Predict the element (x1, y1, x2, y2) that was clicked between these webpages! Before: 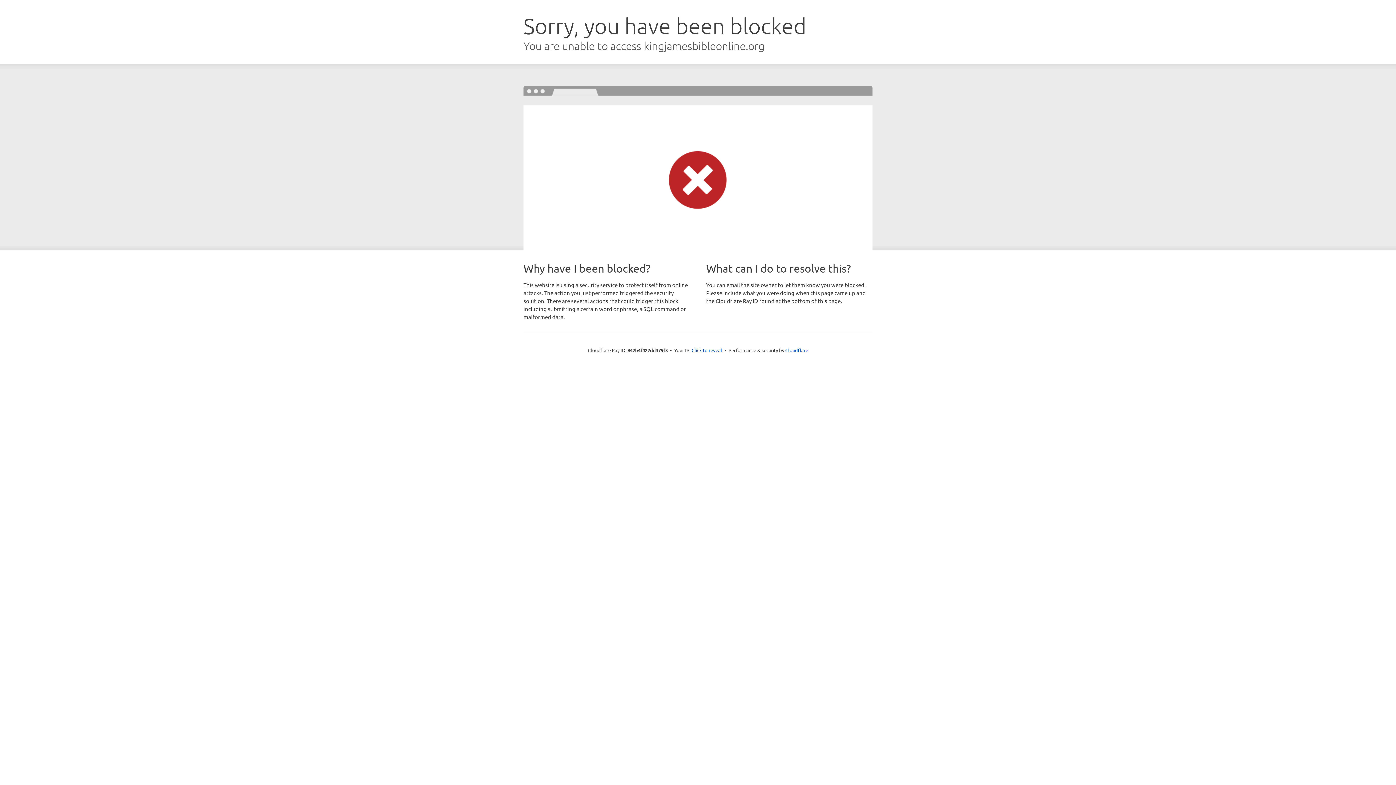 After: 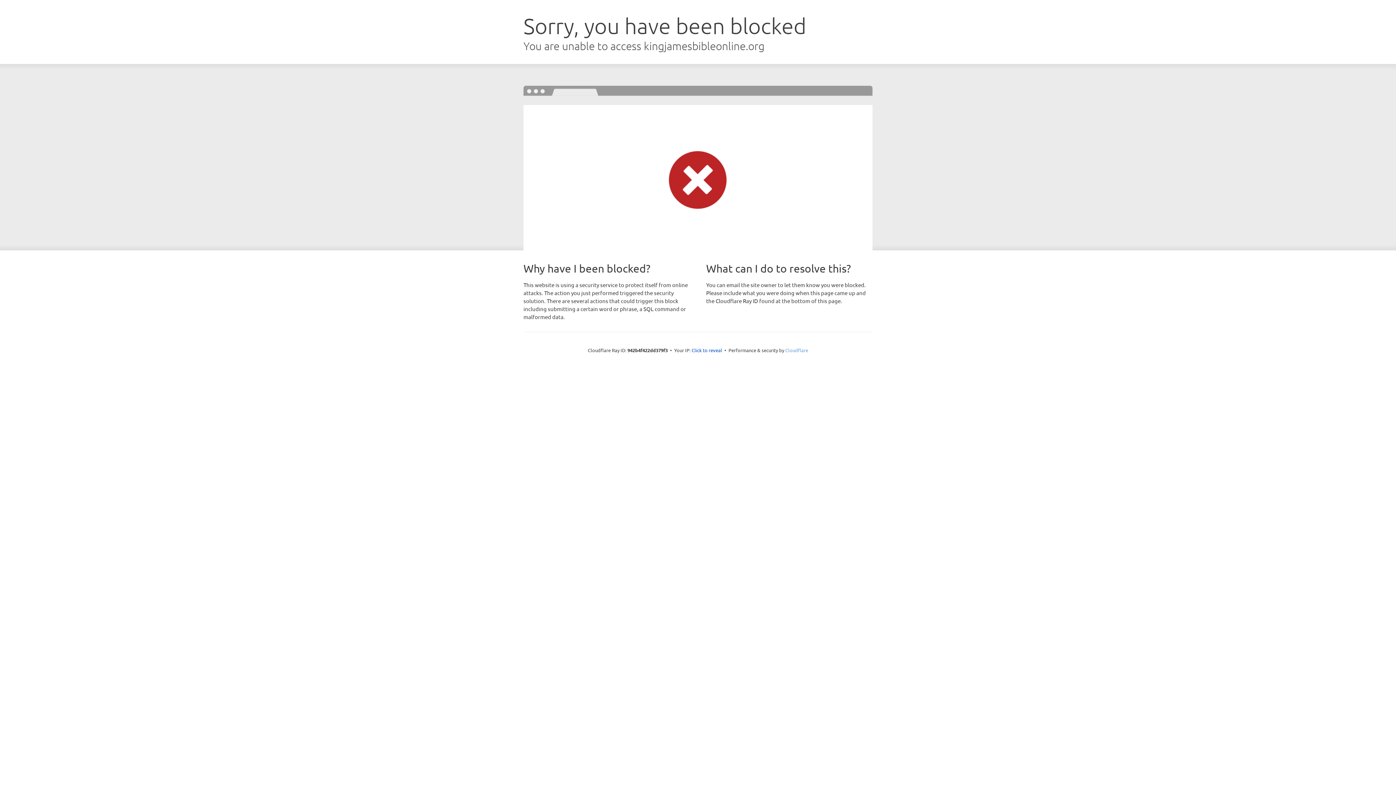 Action: bbox: (785, 347, 808, 353) label: Cloudflare